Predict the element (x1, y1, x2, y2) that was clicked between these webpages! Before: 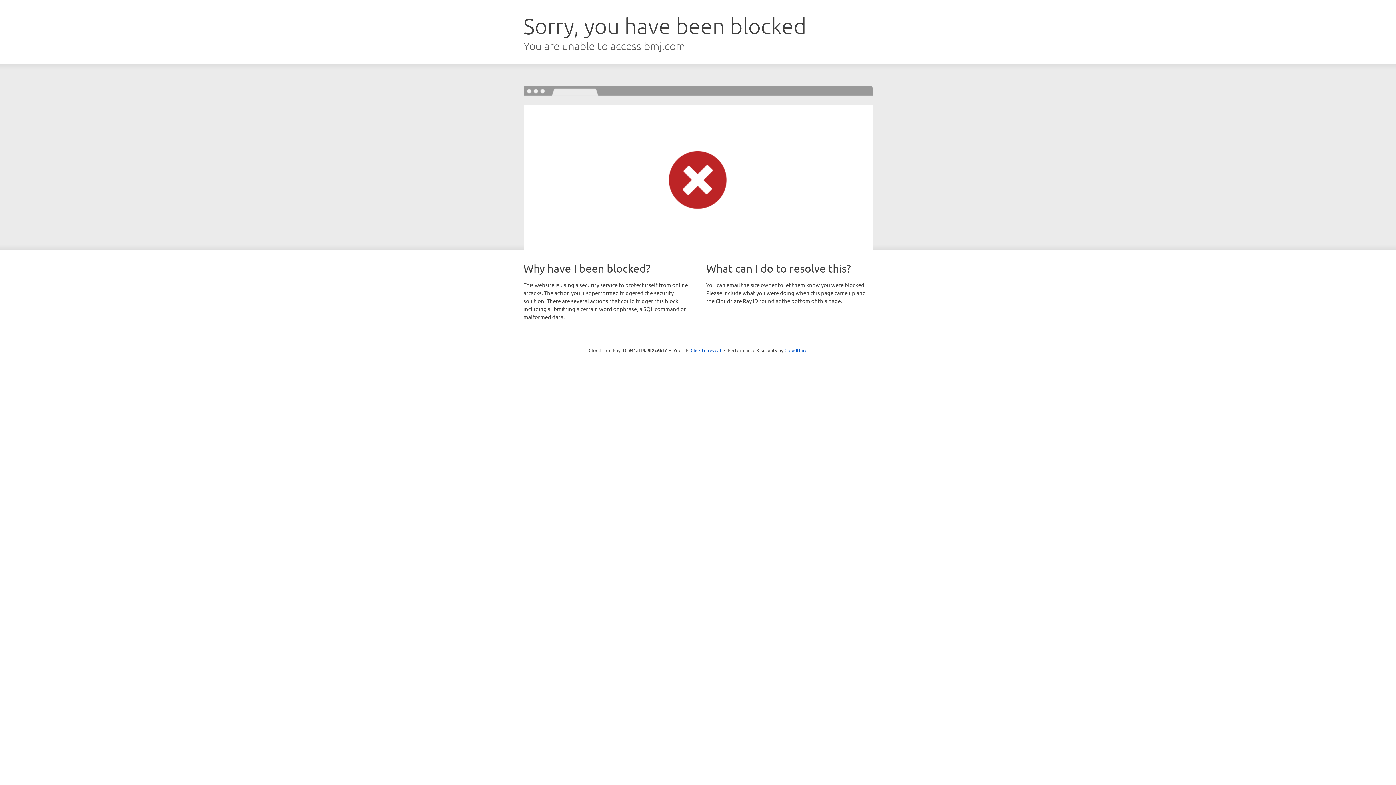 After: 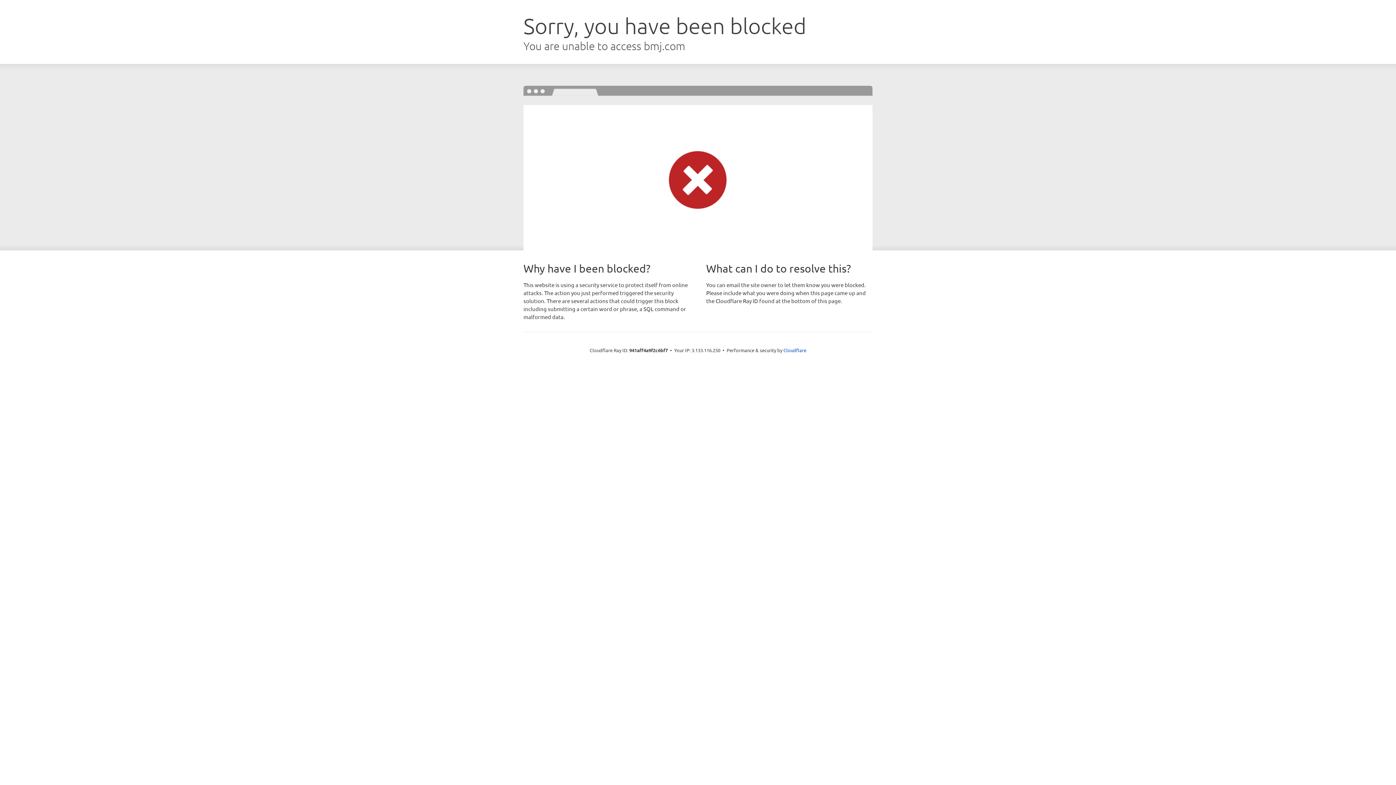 Action: label: Click to reveal bbox: (690, 346, 721, 353)